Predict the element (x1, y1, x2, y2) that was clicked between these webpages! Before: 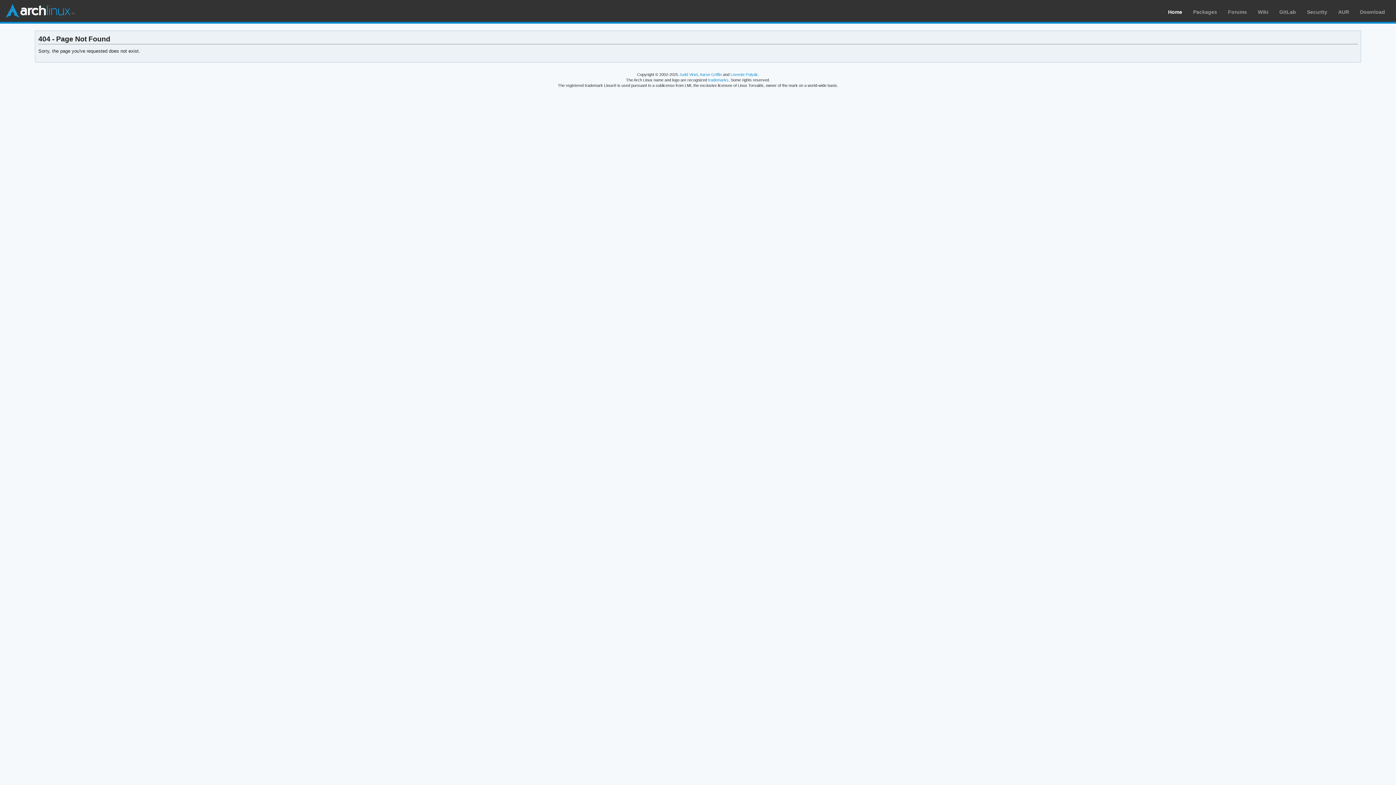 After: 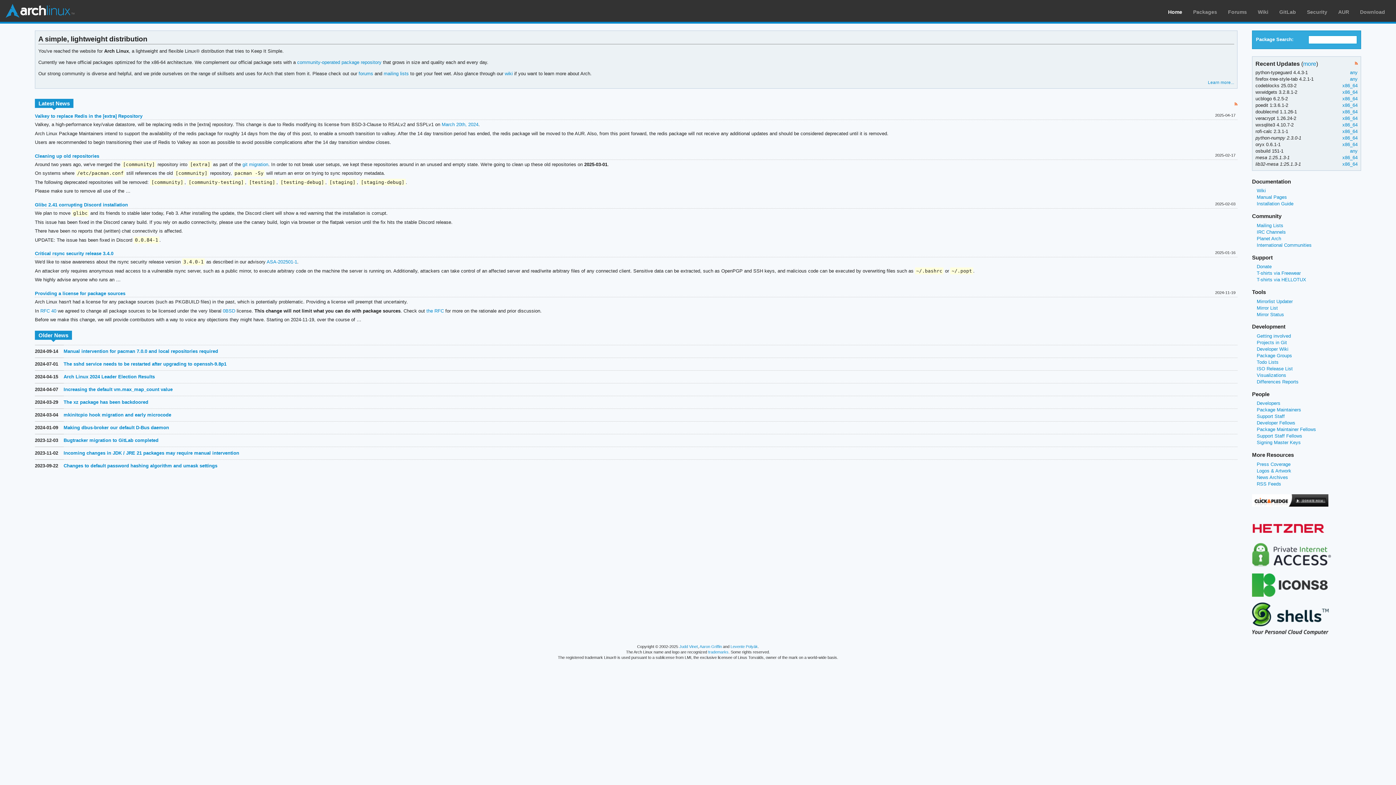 Action: label: Home bbox: (1168, 9, 1182, 14)